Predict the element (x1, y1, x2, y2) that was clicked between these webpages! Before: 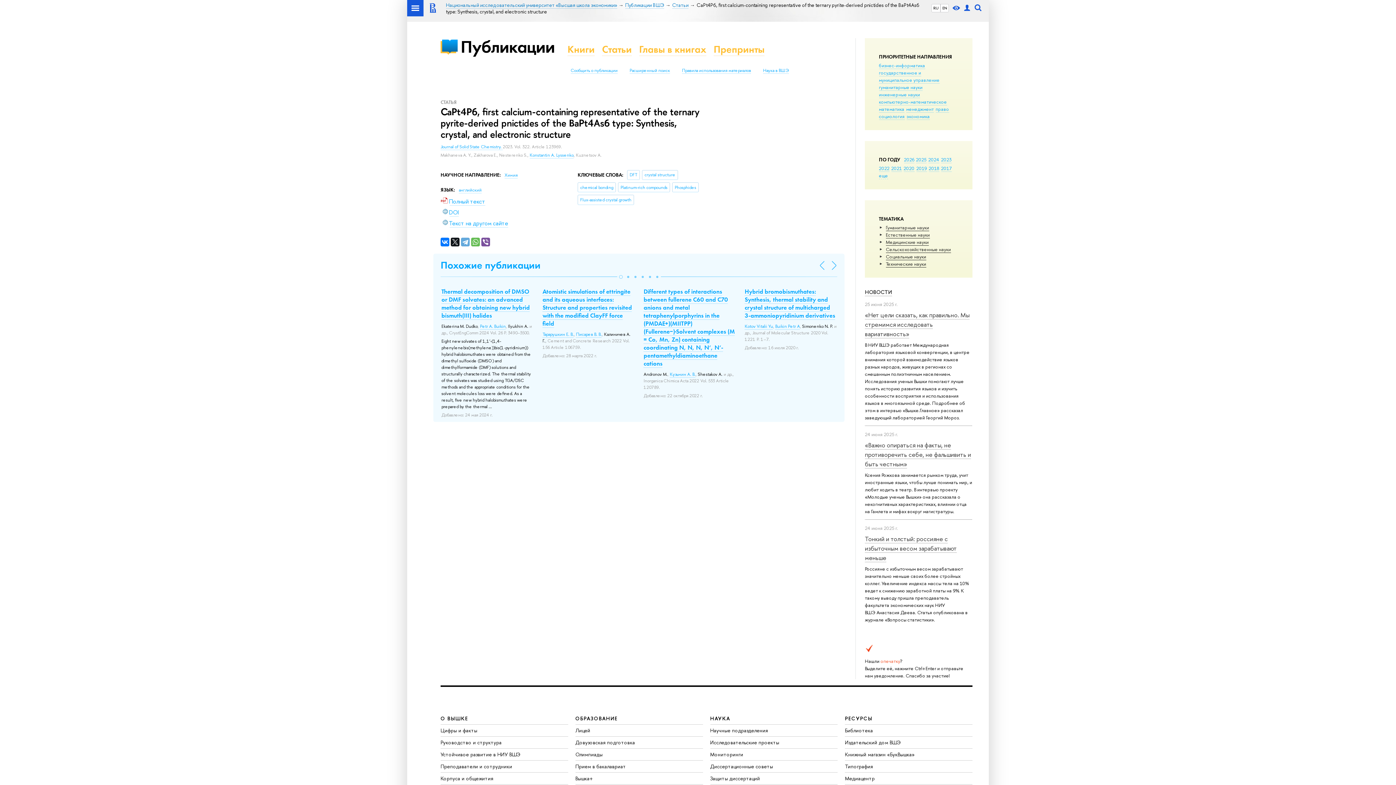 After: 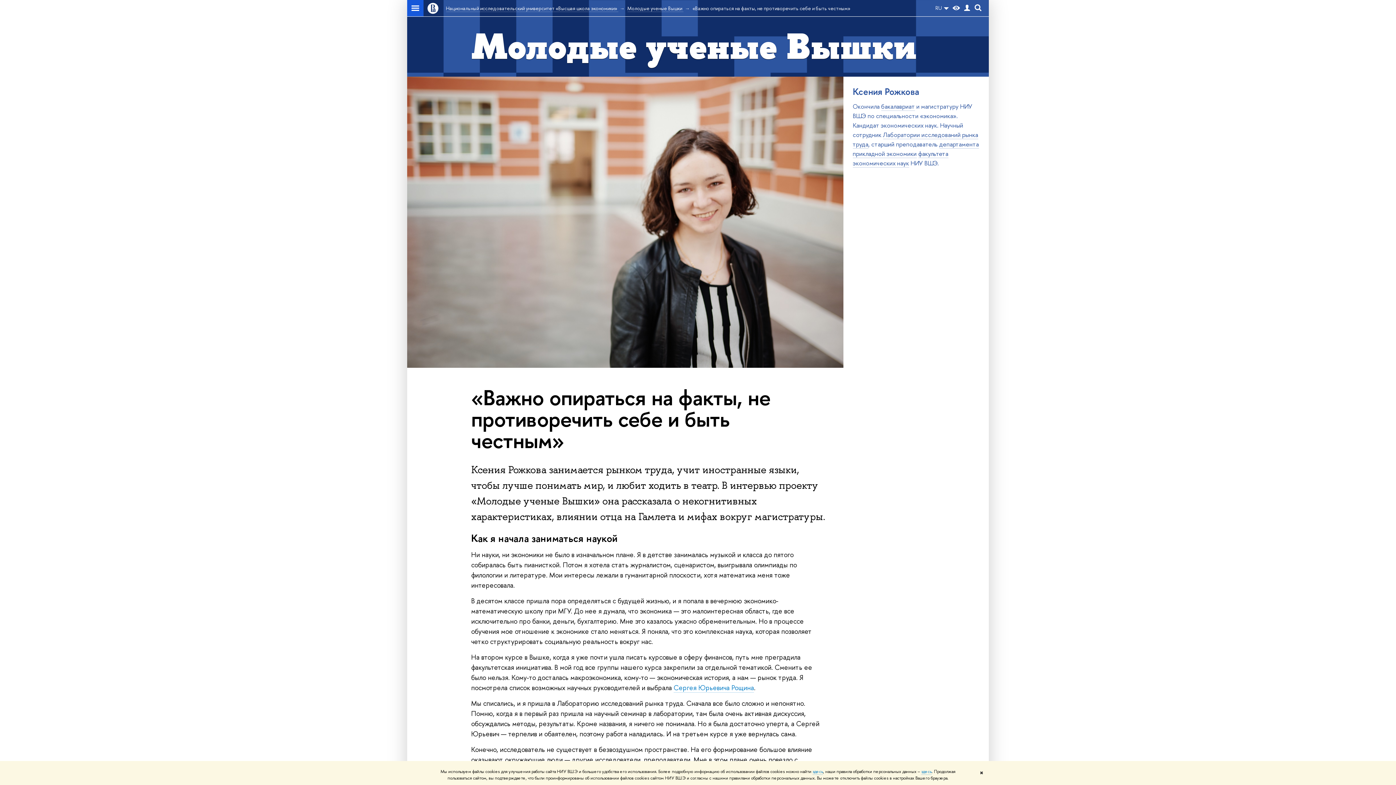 Action: label: «Важно опираться на факты, не противоречить себе, не фальшивить и быть честным» bbox: (865, 441, 971, 468)